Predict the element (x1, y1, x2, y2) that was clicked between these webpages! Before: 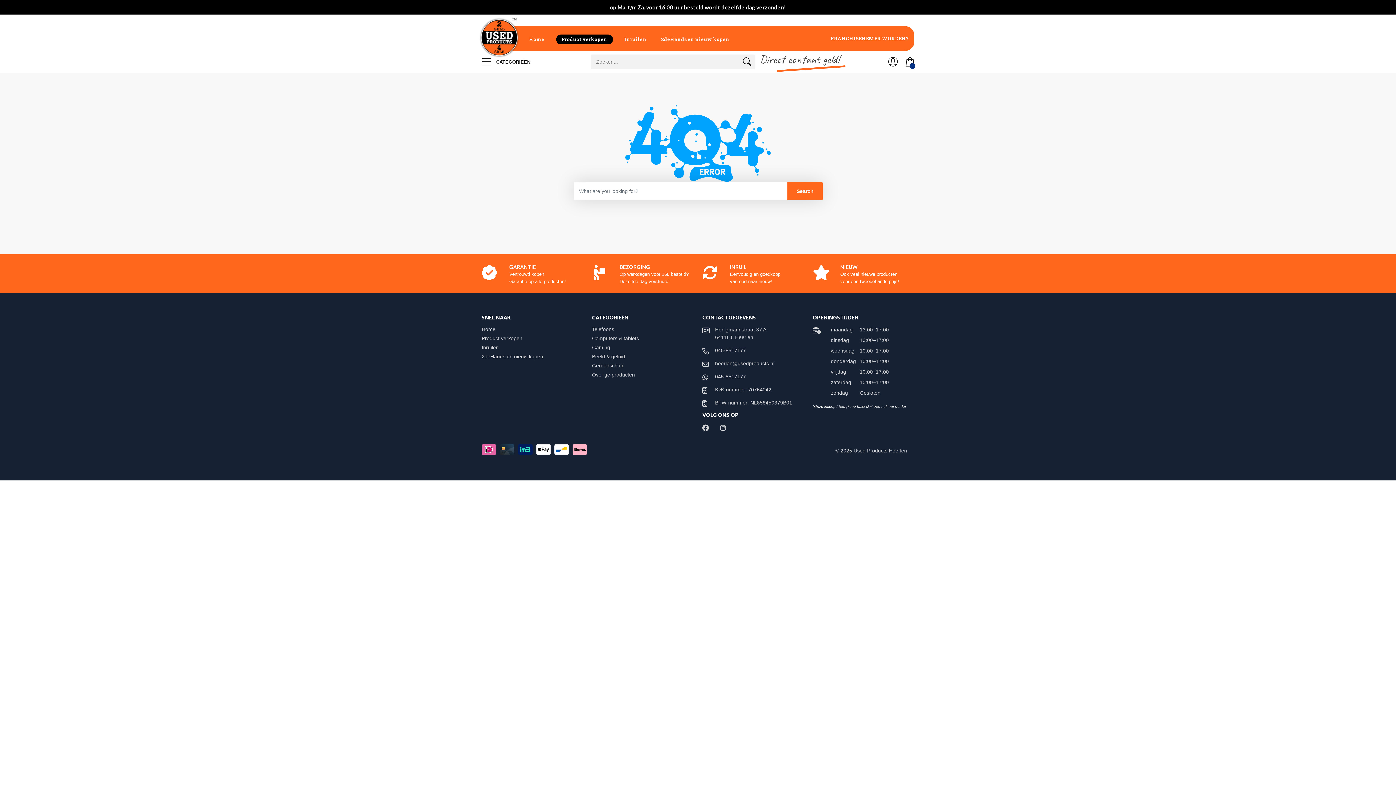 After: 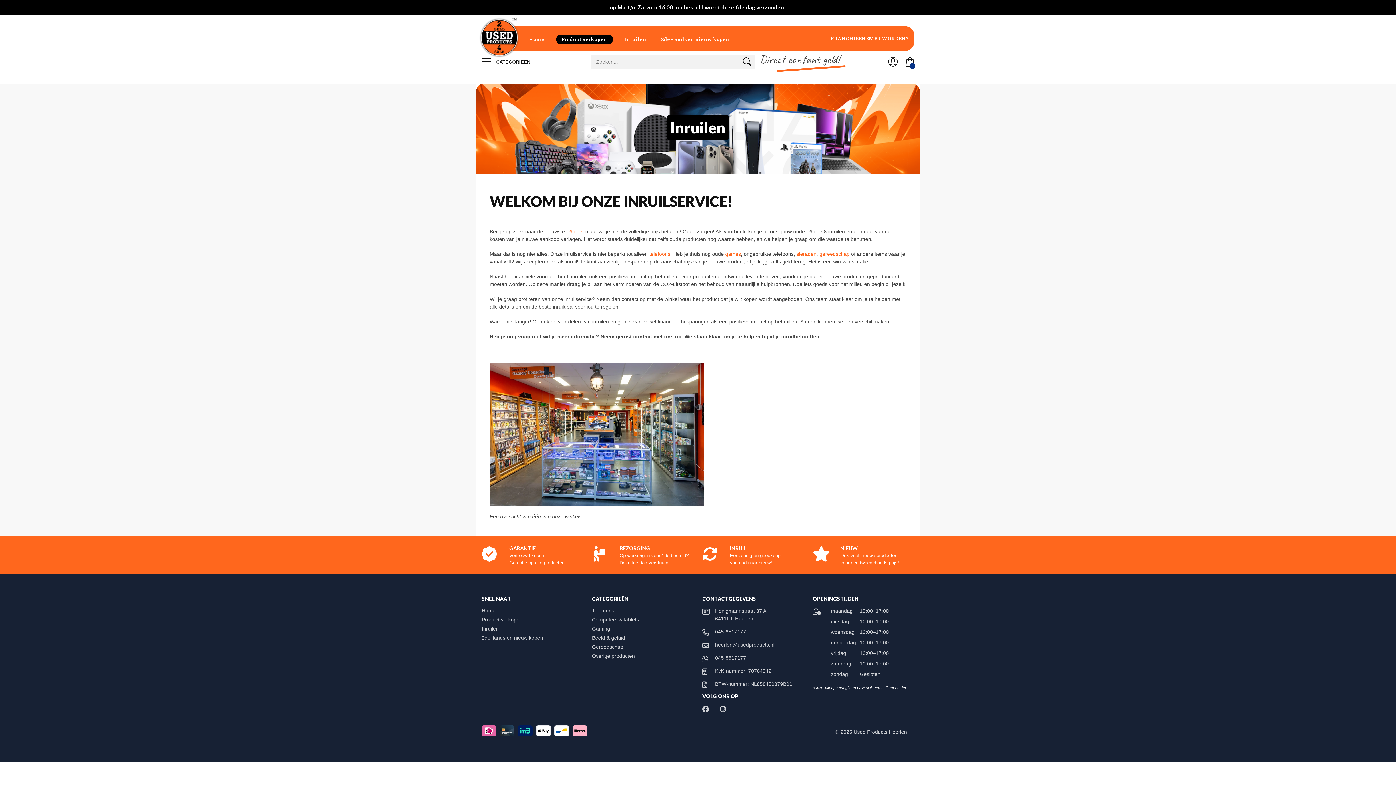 Action: bbox: (618, 26, 653, 50) label: Inruilen